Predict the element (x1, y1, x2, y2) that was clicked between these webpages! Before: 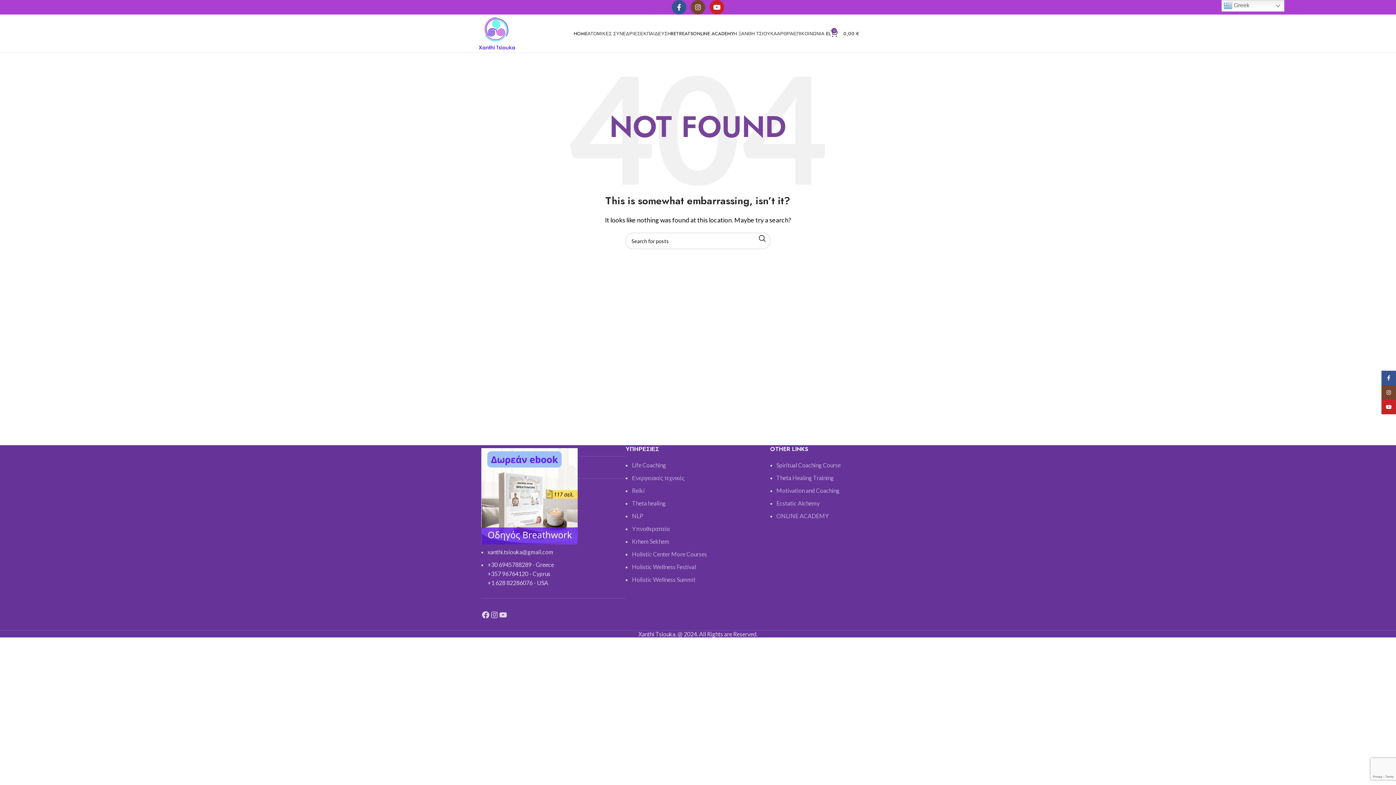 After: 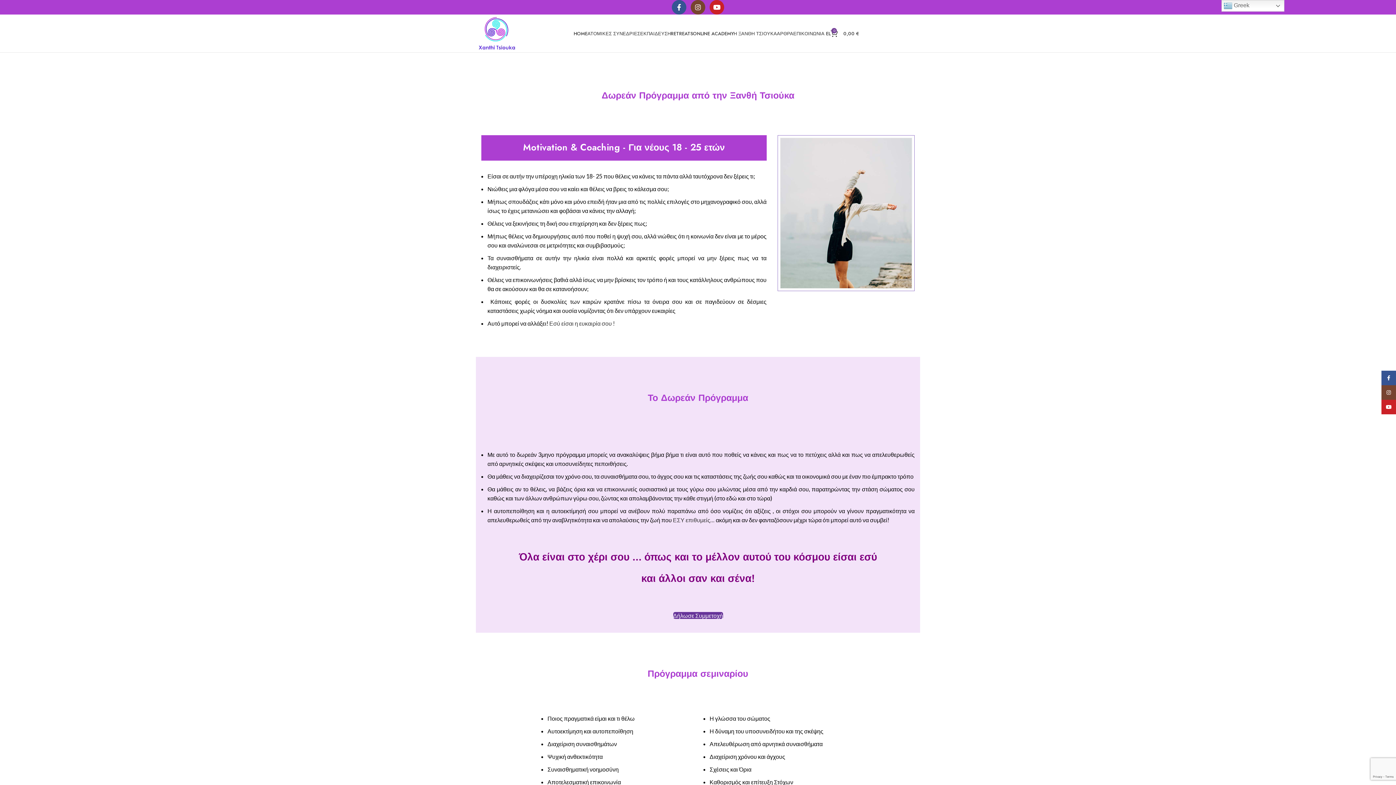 Action: label: Motivation and Coaching bbox: (776, 487, 839, 494)